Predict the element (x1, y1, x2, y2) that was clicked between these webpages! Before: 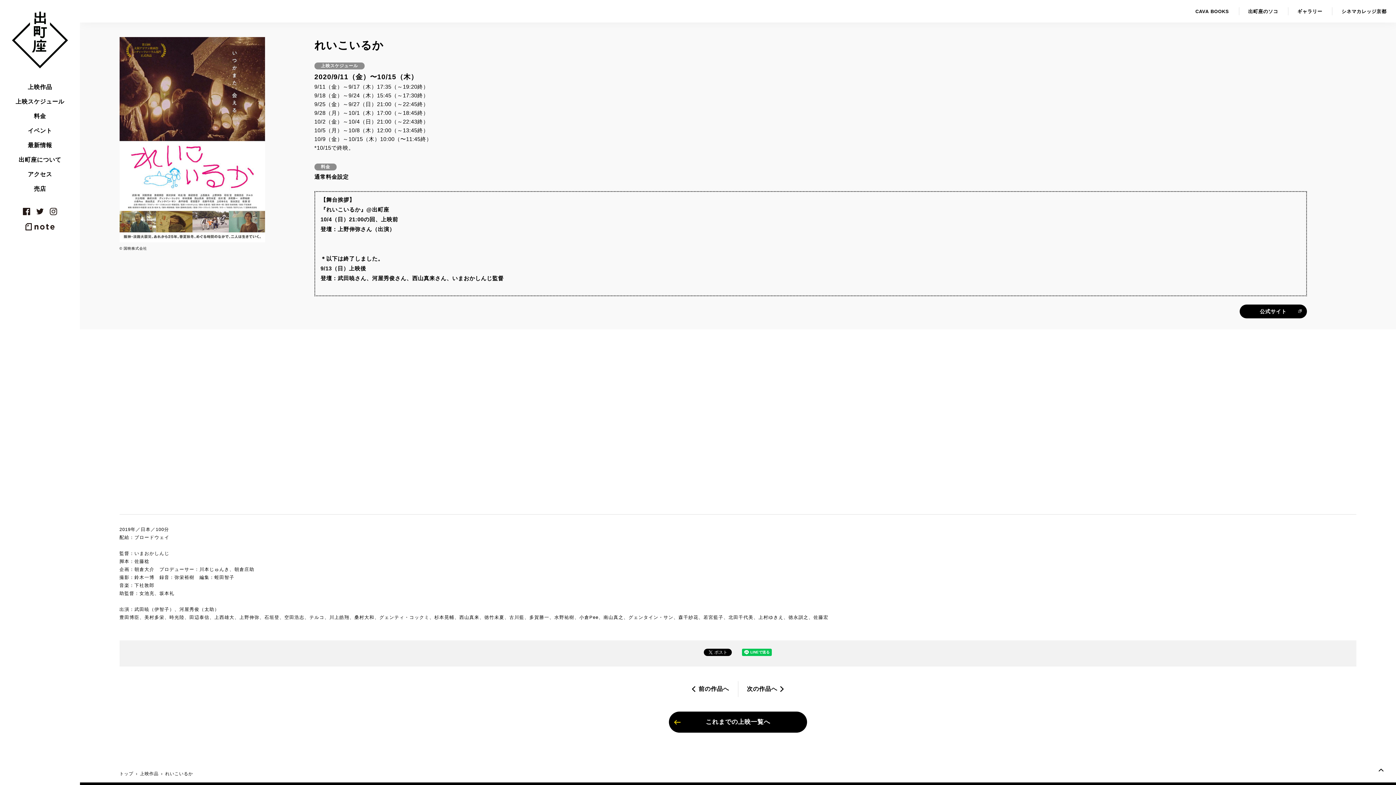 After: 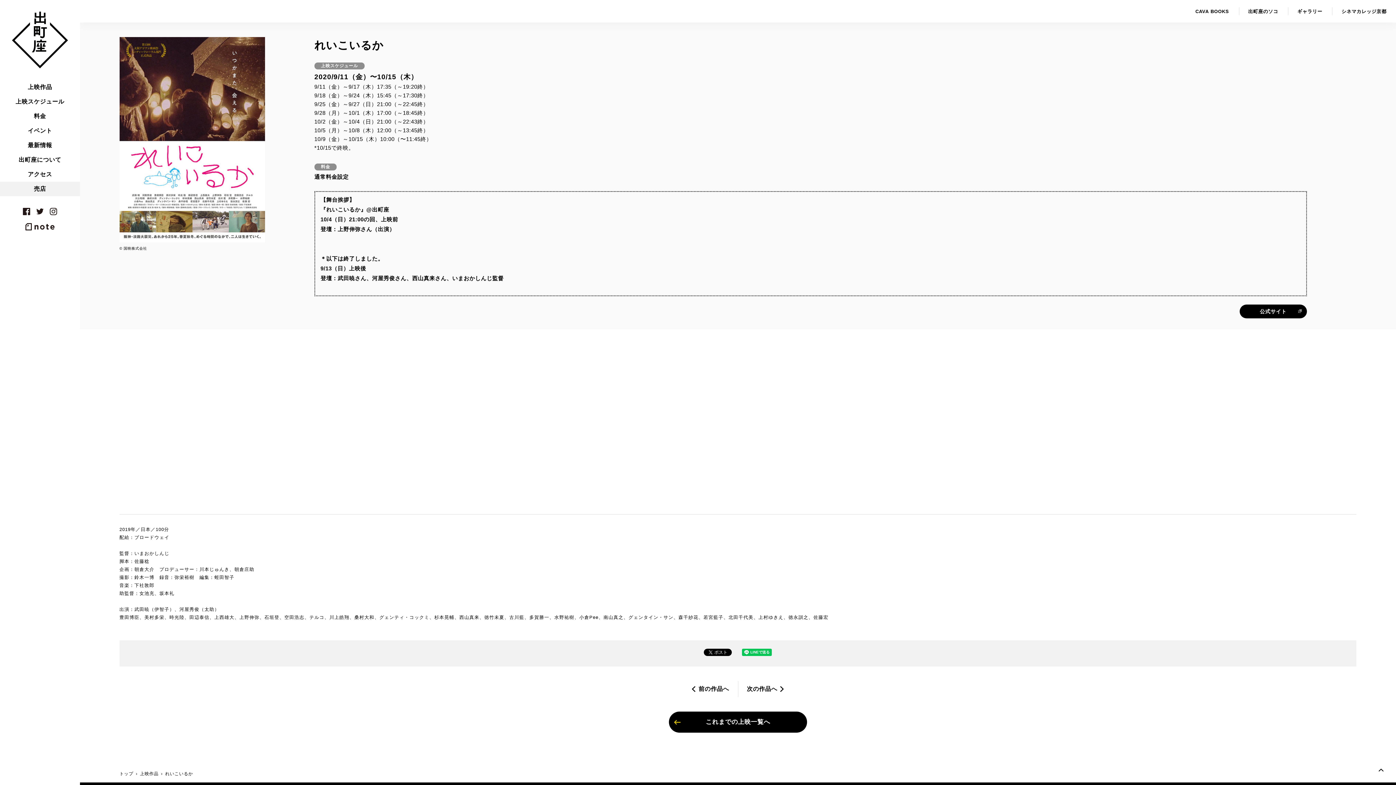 Action: bbox: (0, 181, 80, 196) label: 売店